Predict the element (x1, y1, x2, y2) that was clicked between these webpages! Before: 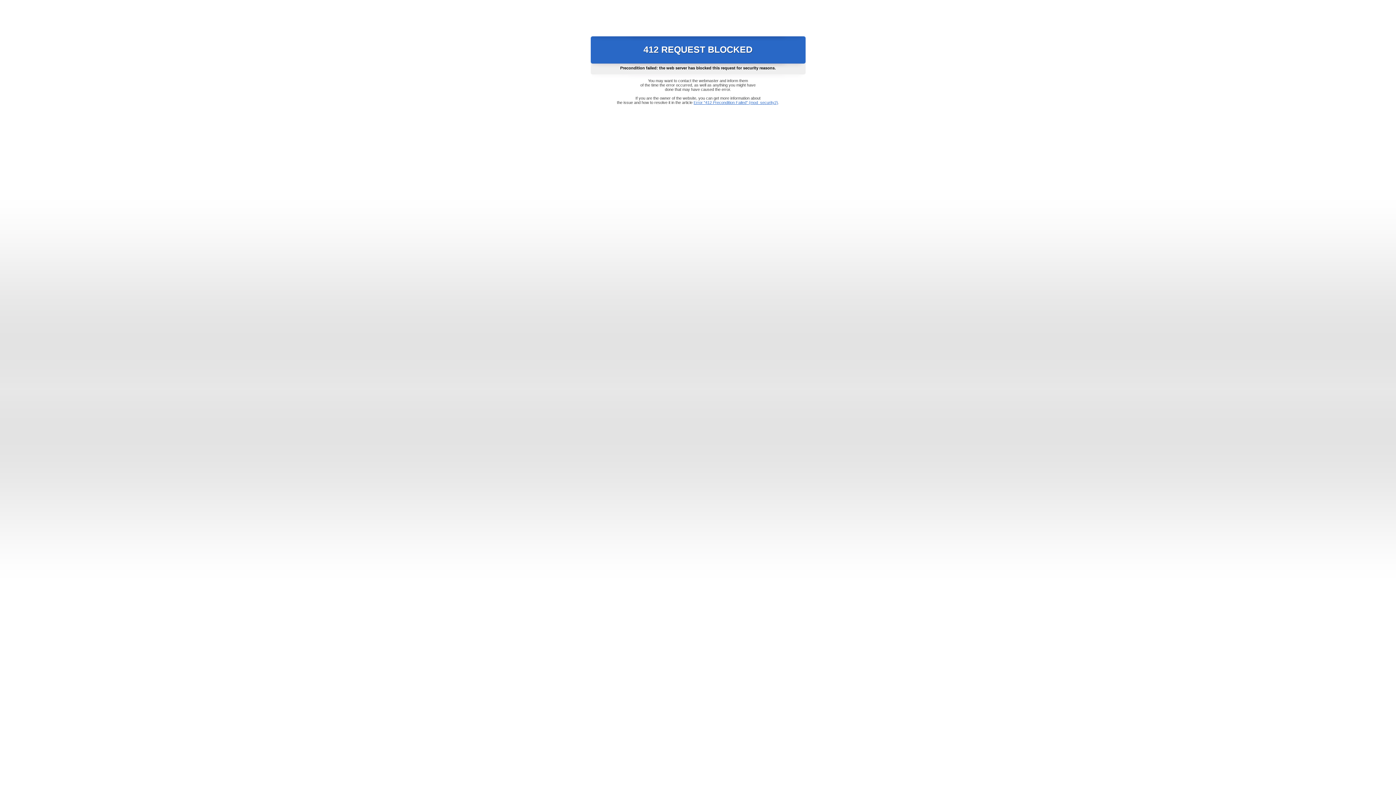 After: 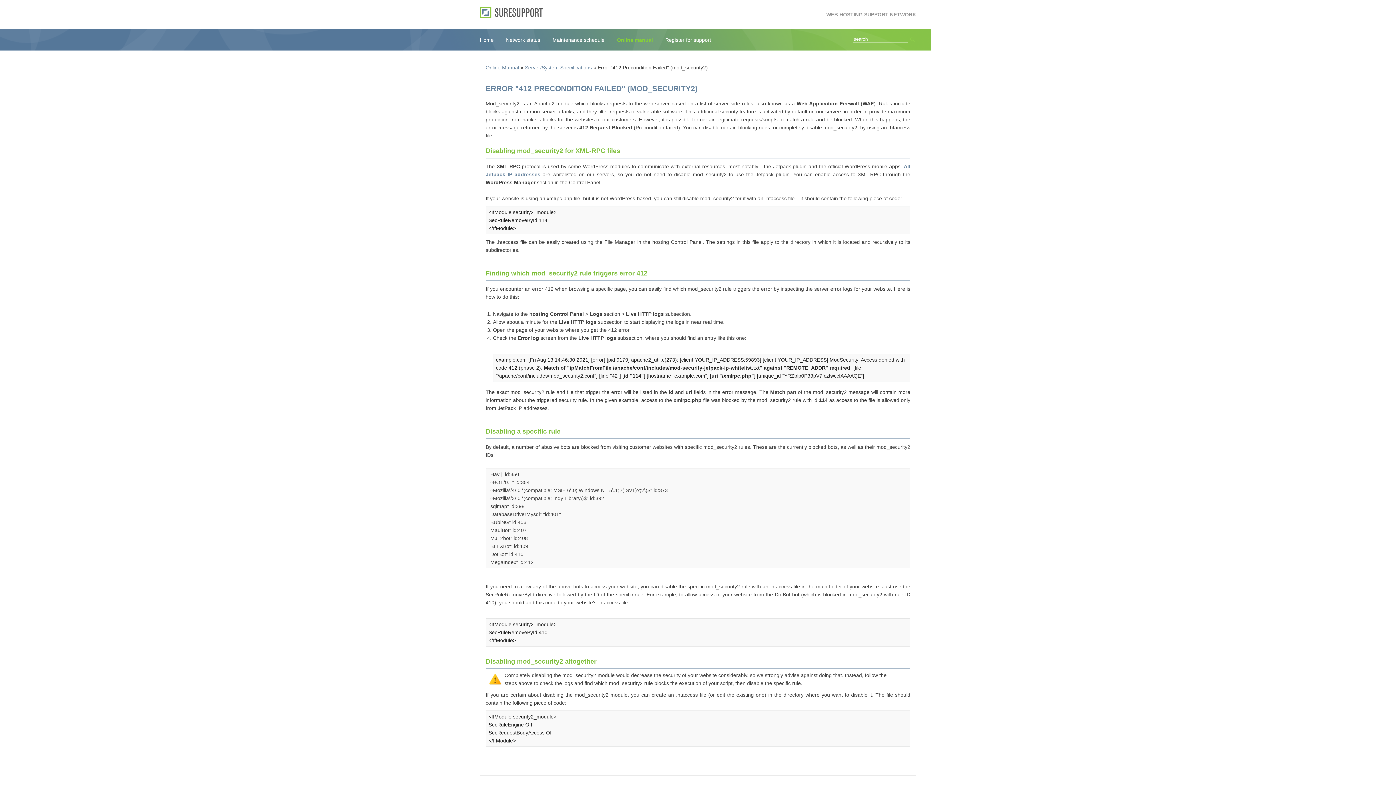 Action: bbox: (693, 100, 778, 104) label: Error "412 Precondition Failed" (mod_security2)